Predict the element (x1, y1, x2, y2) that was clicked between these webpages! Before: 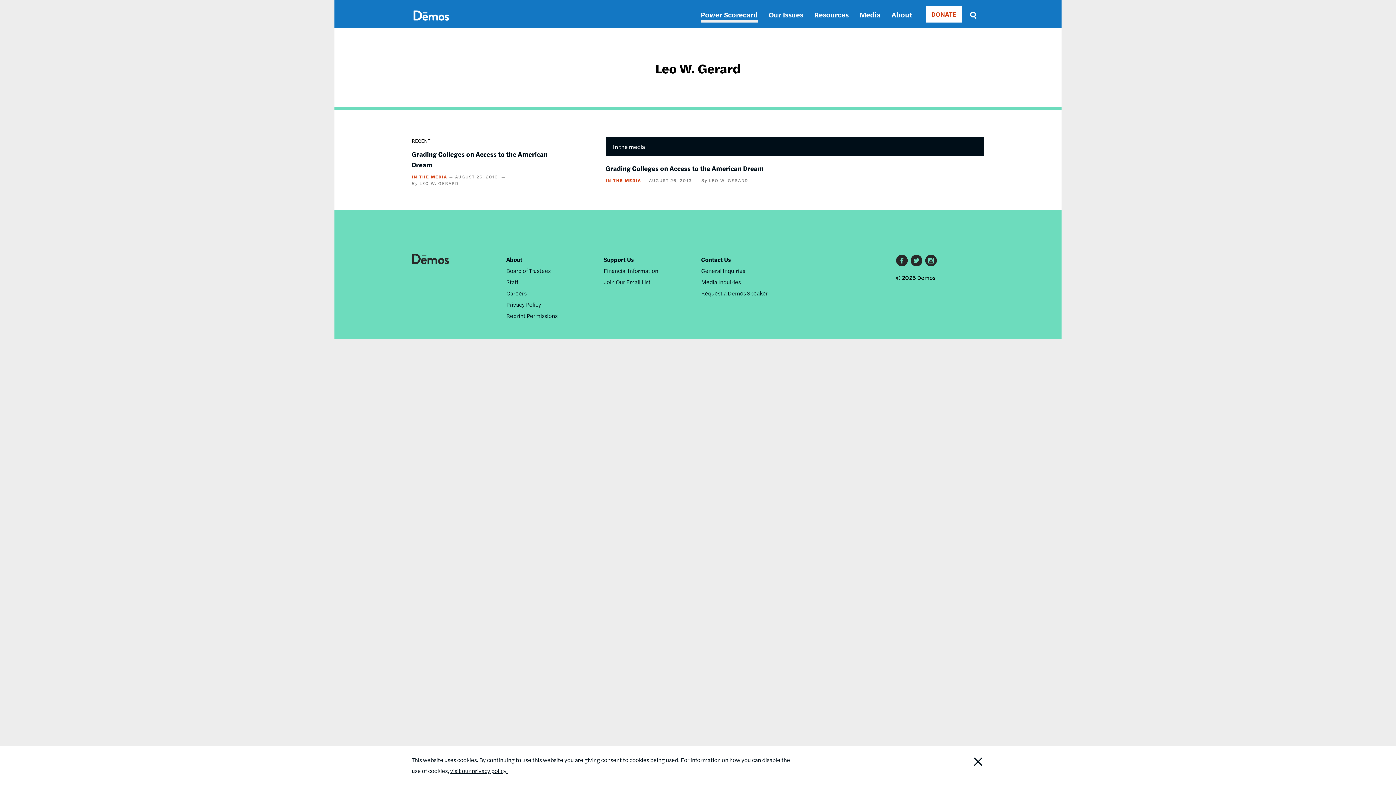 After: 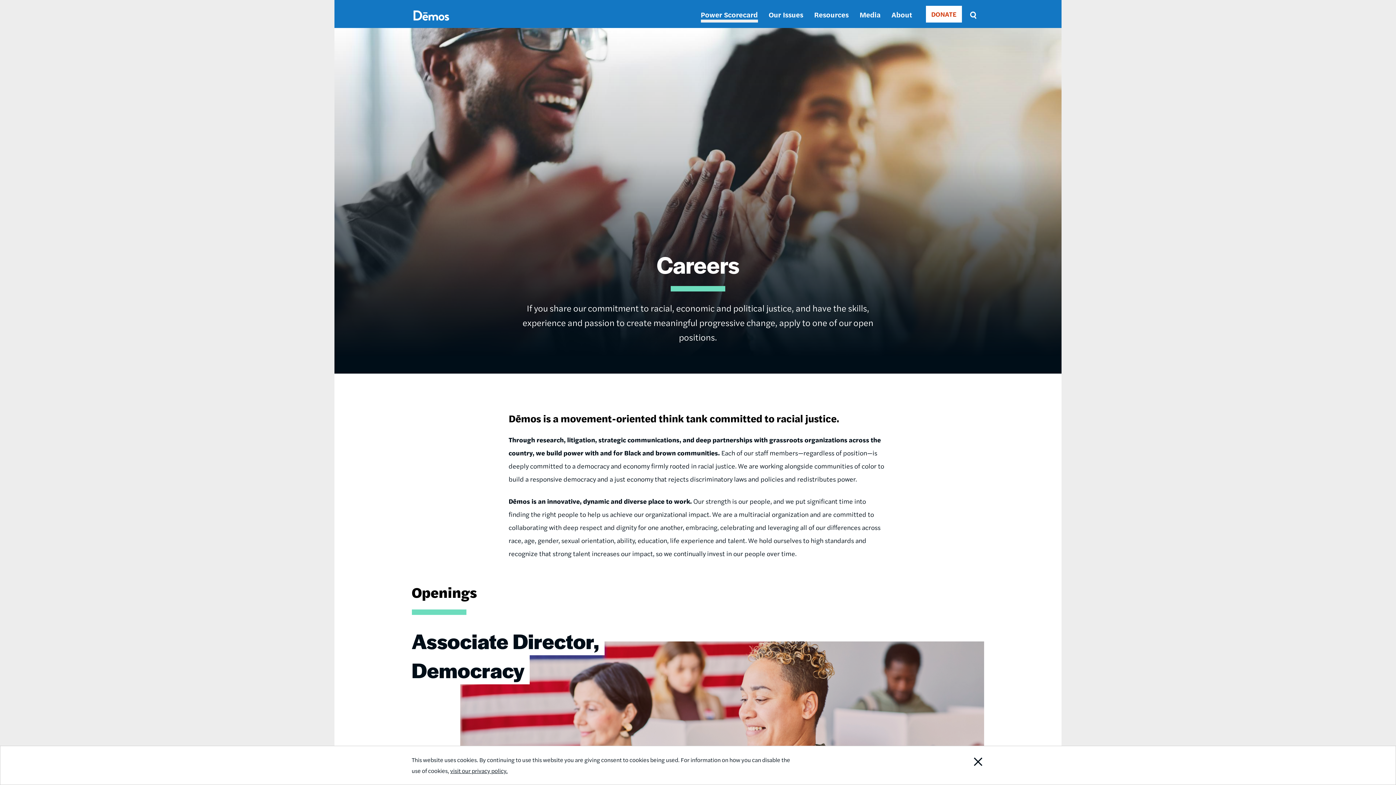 Action: bbox: (506, 289, 526, 297) label: Careers